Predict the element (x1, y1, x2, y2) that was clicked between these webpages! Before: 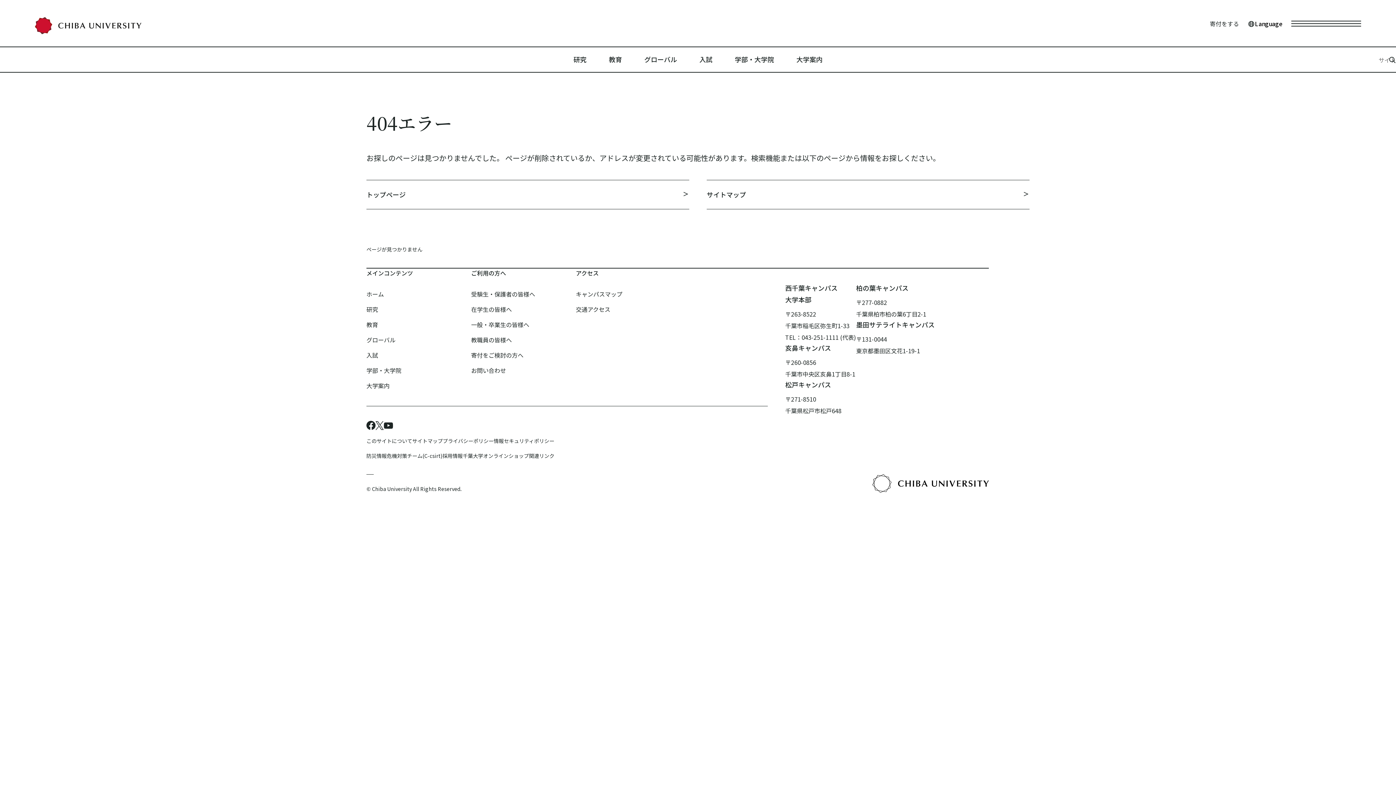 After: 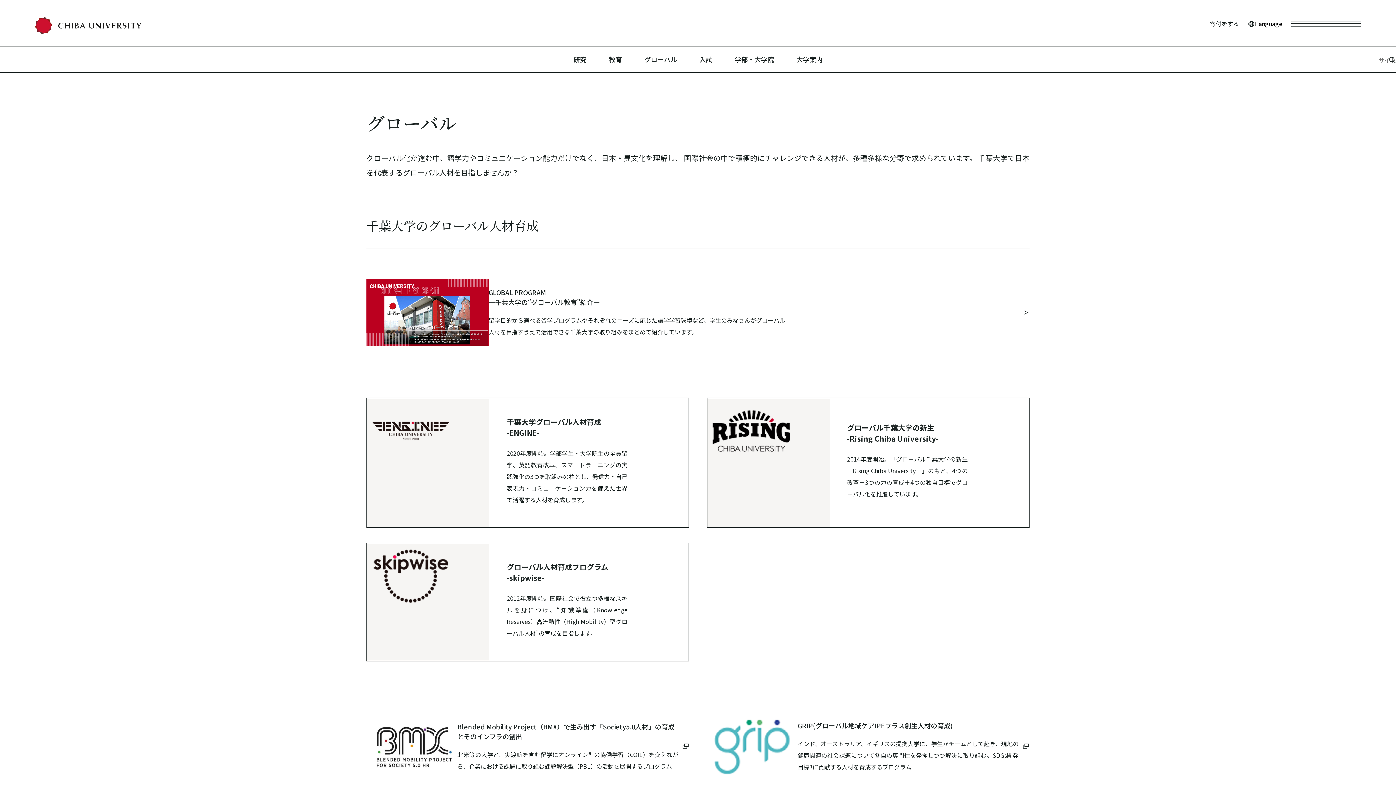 Action: label: グローバル bbox: (633, 47, 688, 71)